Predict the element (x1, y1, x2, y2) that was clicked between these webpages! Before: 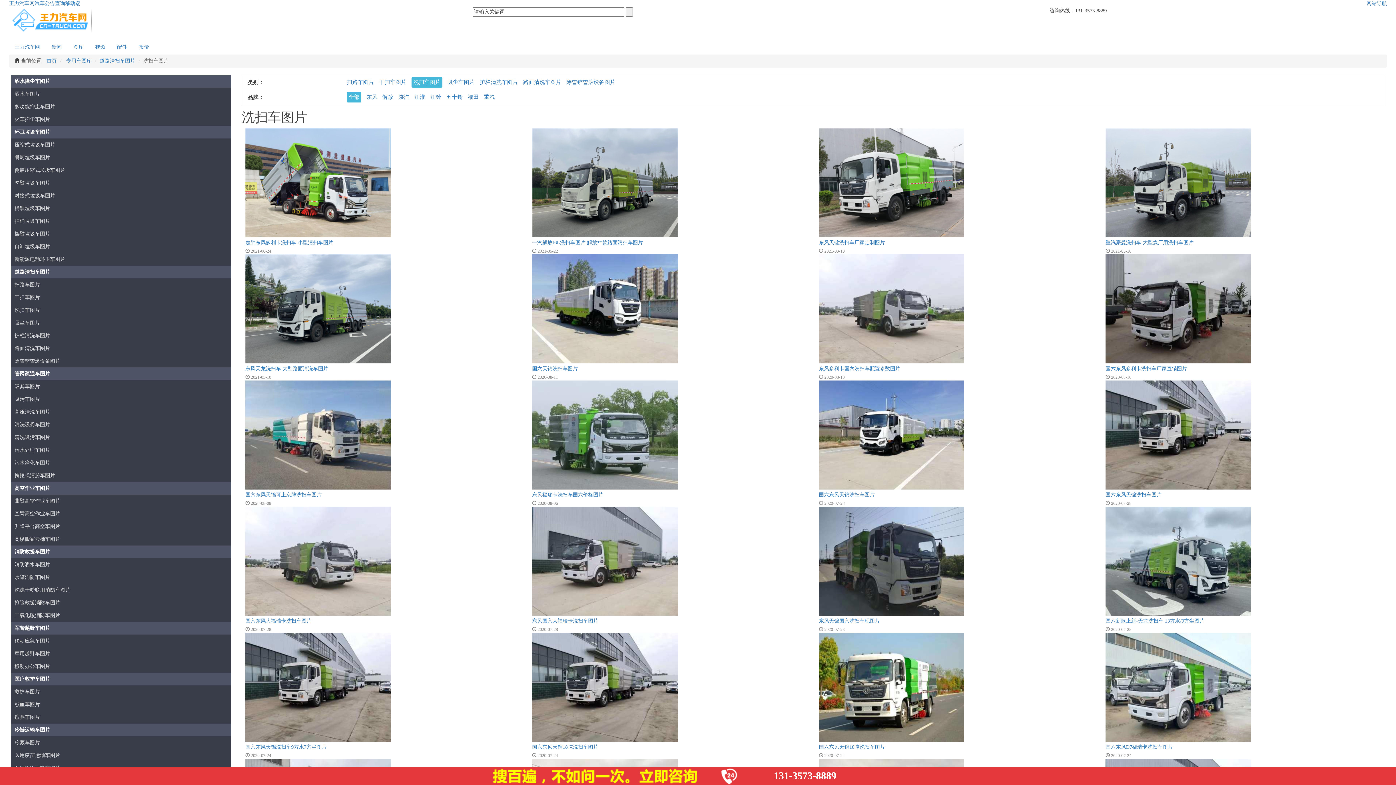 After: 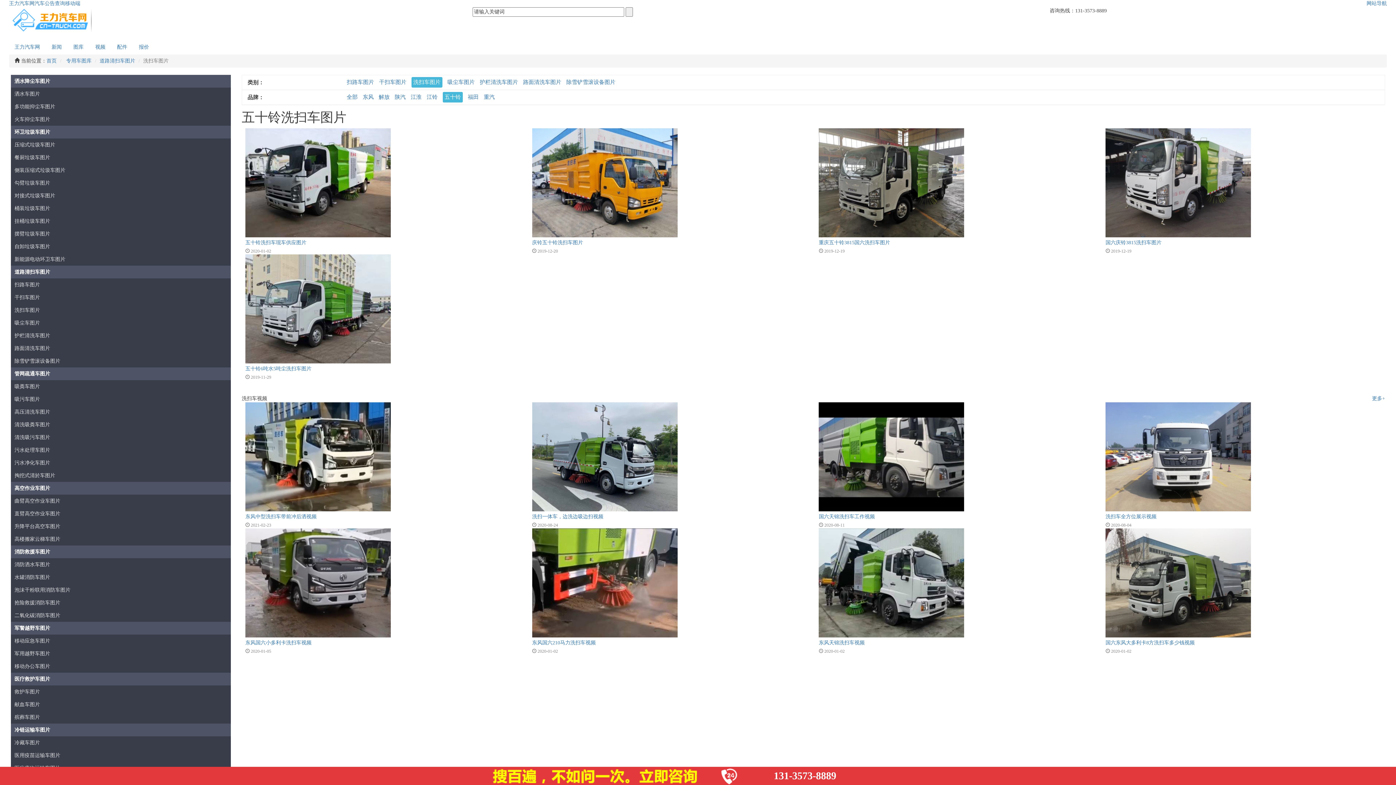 Action: label: 五十铃 bbox: (446, 93, 462, 100)